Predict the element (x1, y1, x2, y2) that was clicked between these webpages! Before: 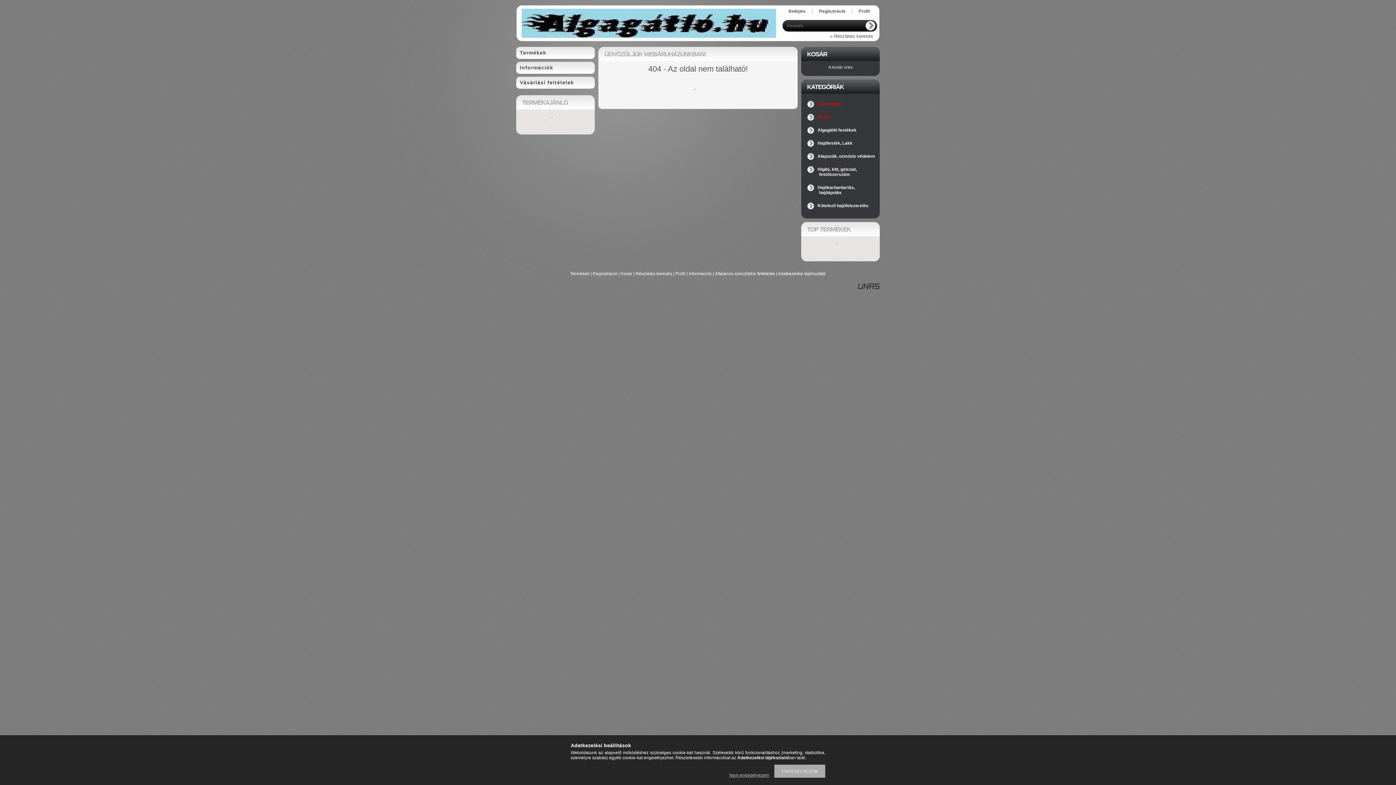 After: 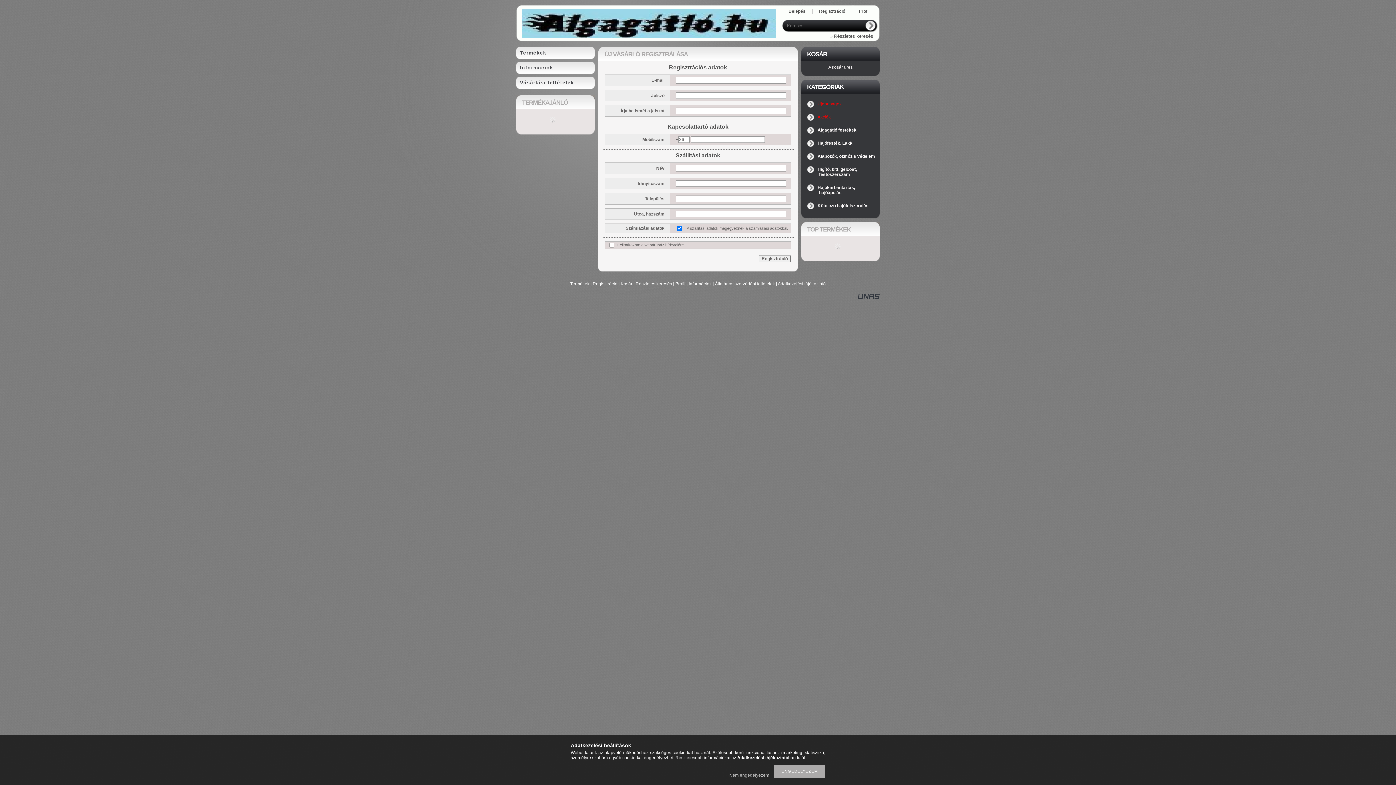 Action: bbox: (592, 271, 617, 276) label: Regisztráció